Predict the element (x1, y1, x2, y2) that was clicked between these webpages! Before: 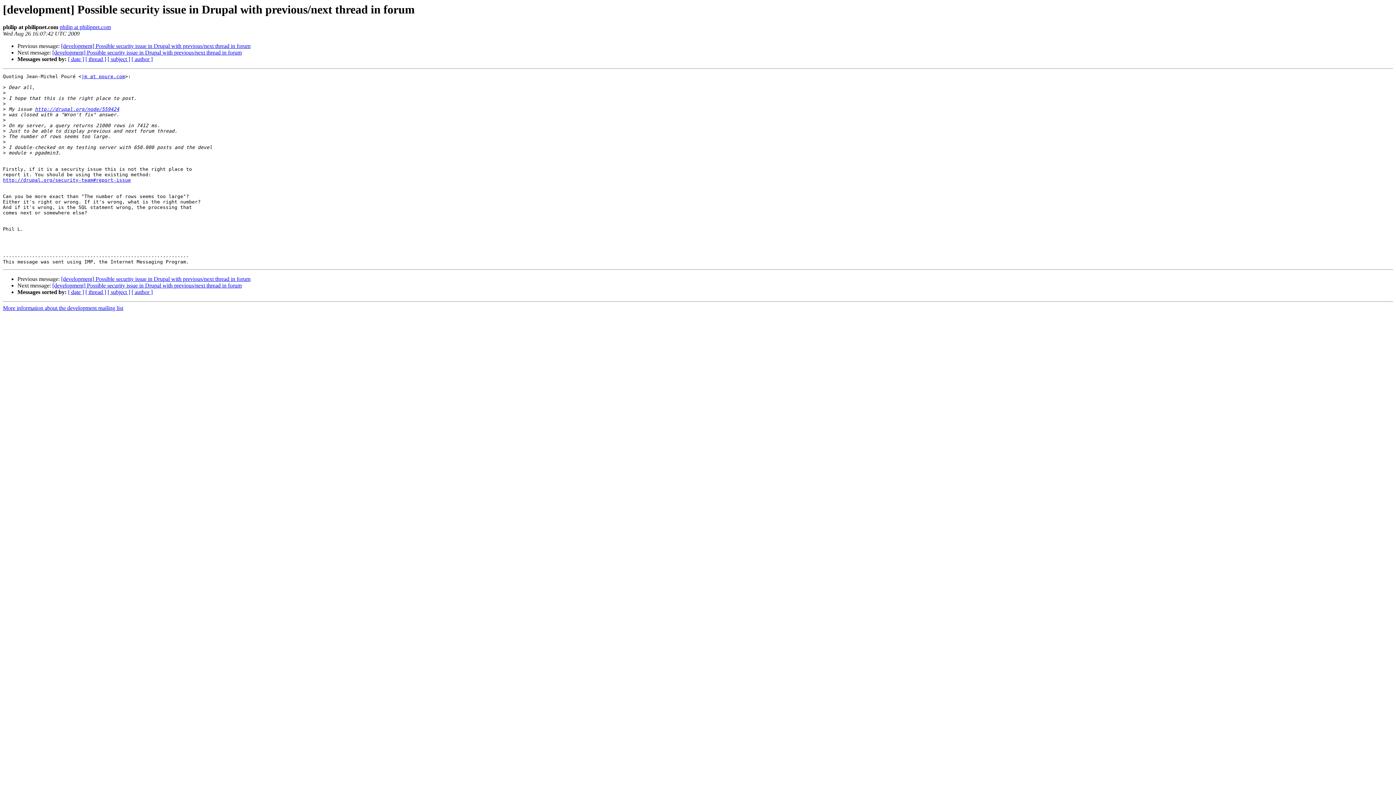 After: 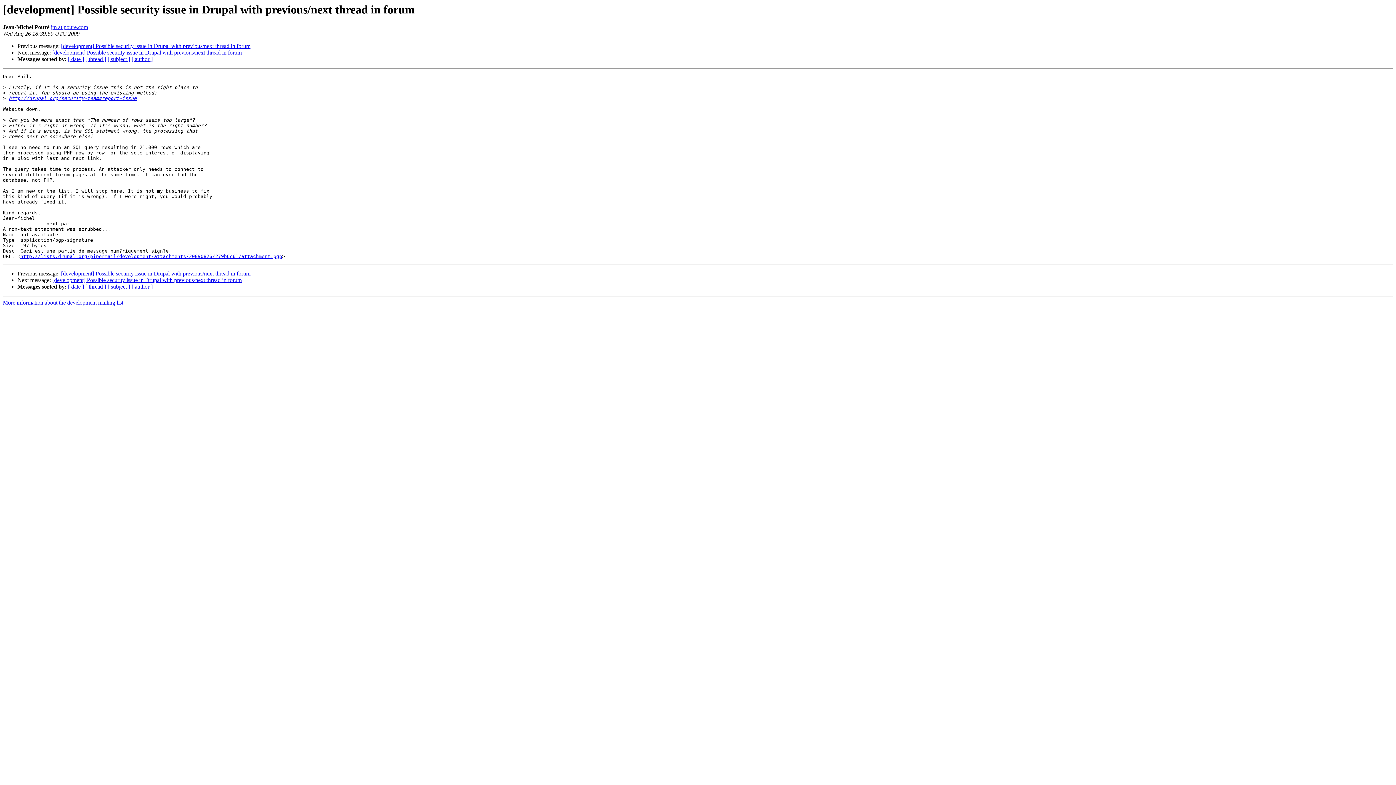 Action: bbox: (52, 49, 241, 55) label: [development] Possible security issue in Drupal with previous/next thread in forum